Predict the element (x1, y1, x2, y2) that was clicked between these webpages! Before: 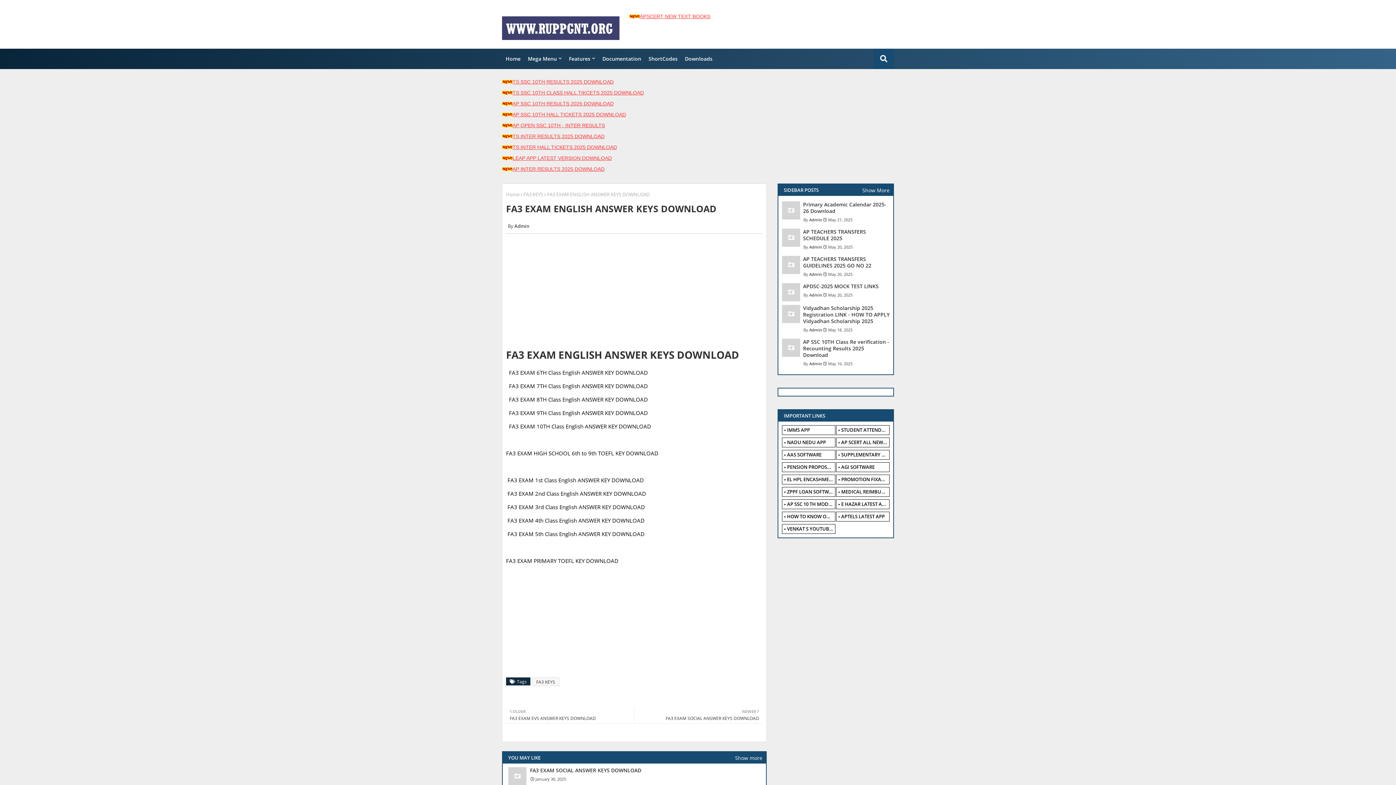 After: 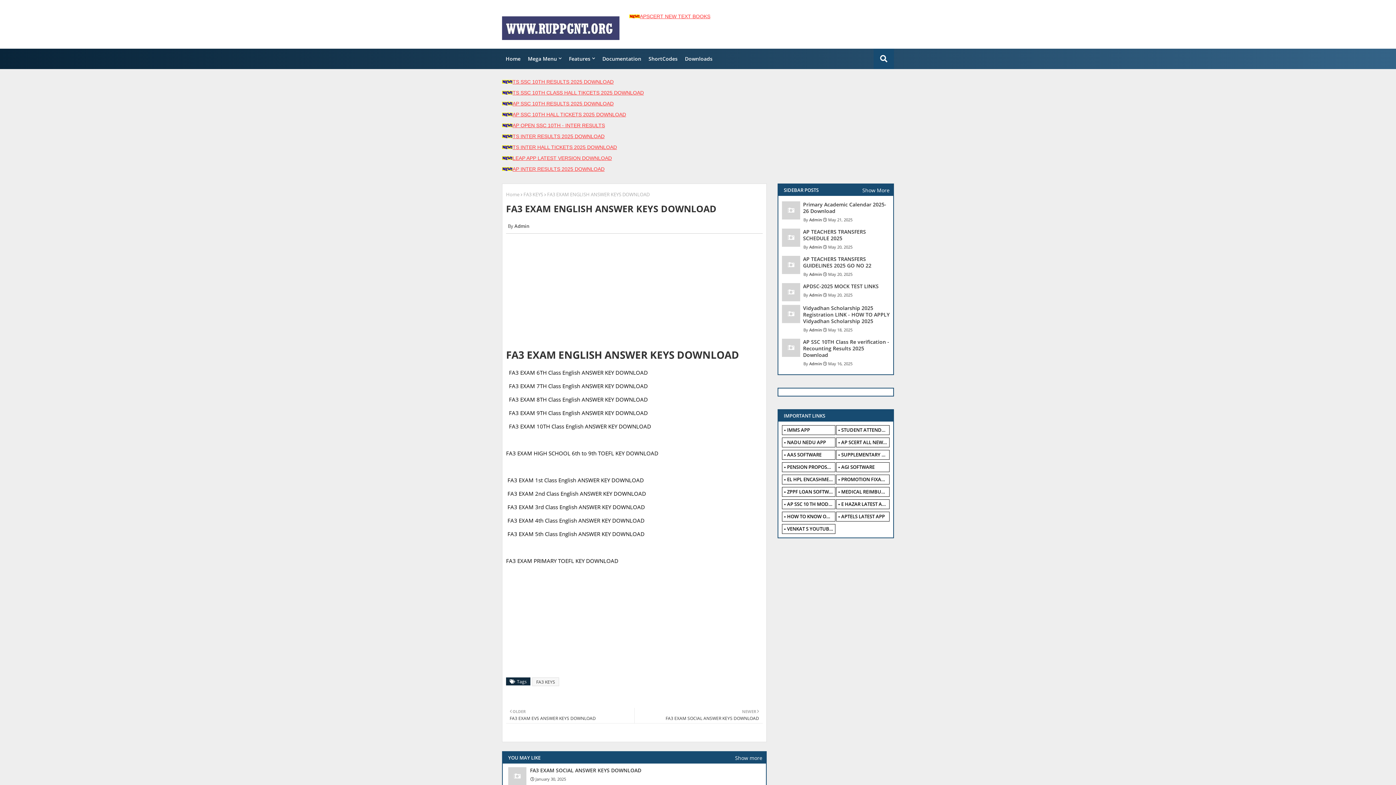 Action: bbox: (509, 396, 649, 403) label: FA3 EXAM 8TH Class English ANSWER KEY DOWNLOAD 